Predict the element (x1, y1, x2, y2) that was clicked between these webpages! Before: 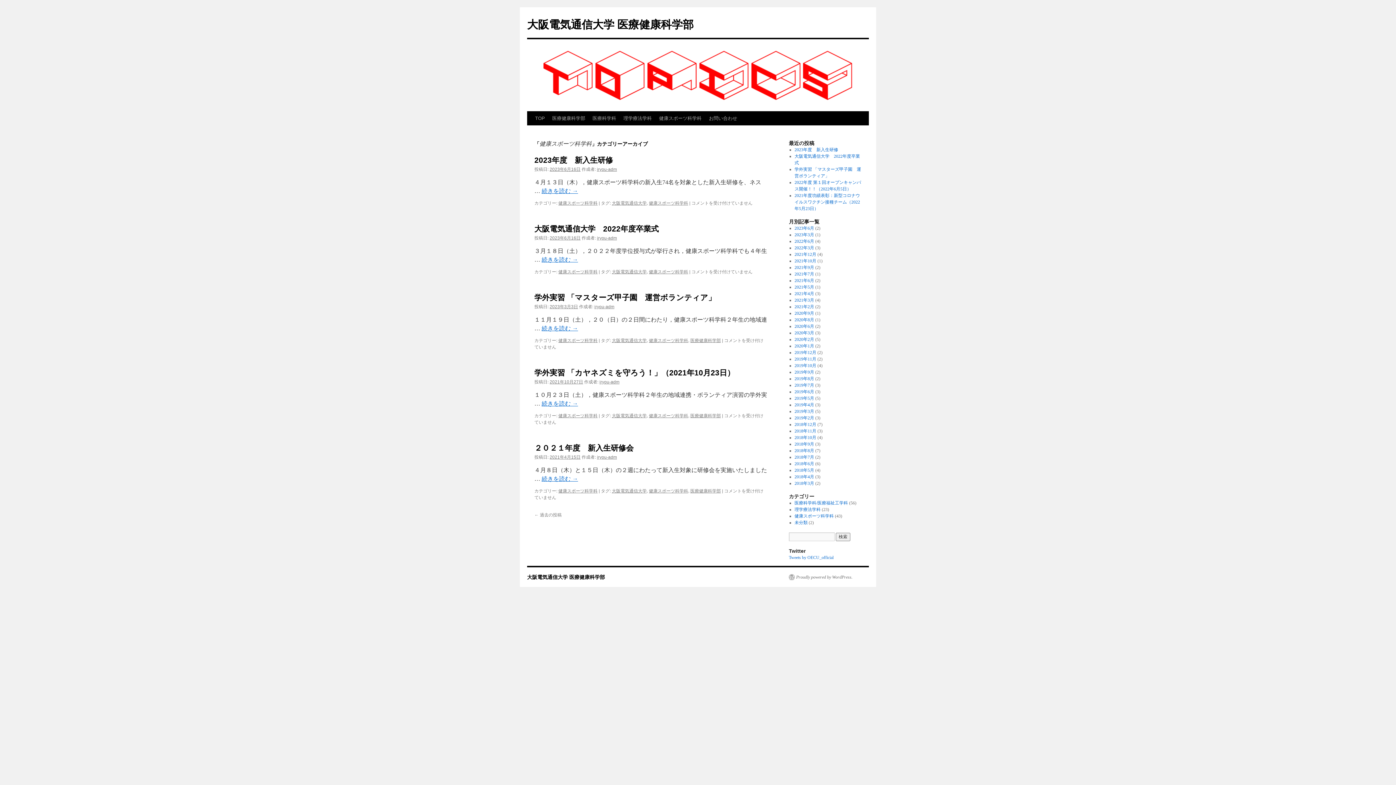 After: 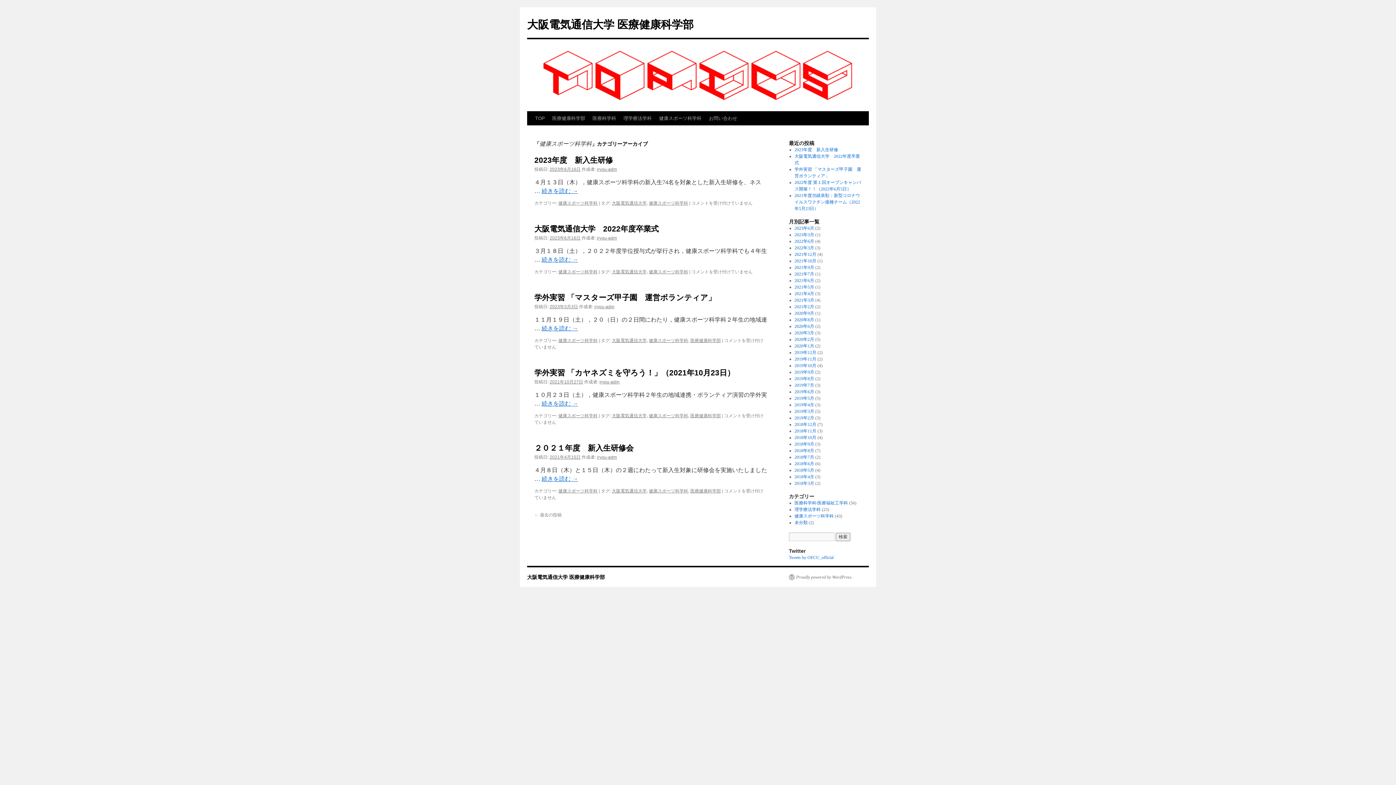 Action: bbox: (558, 338, 597, 343) label: 健康スポーツ科学科